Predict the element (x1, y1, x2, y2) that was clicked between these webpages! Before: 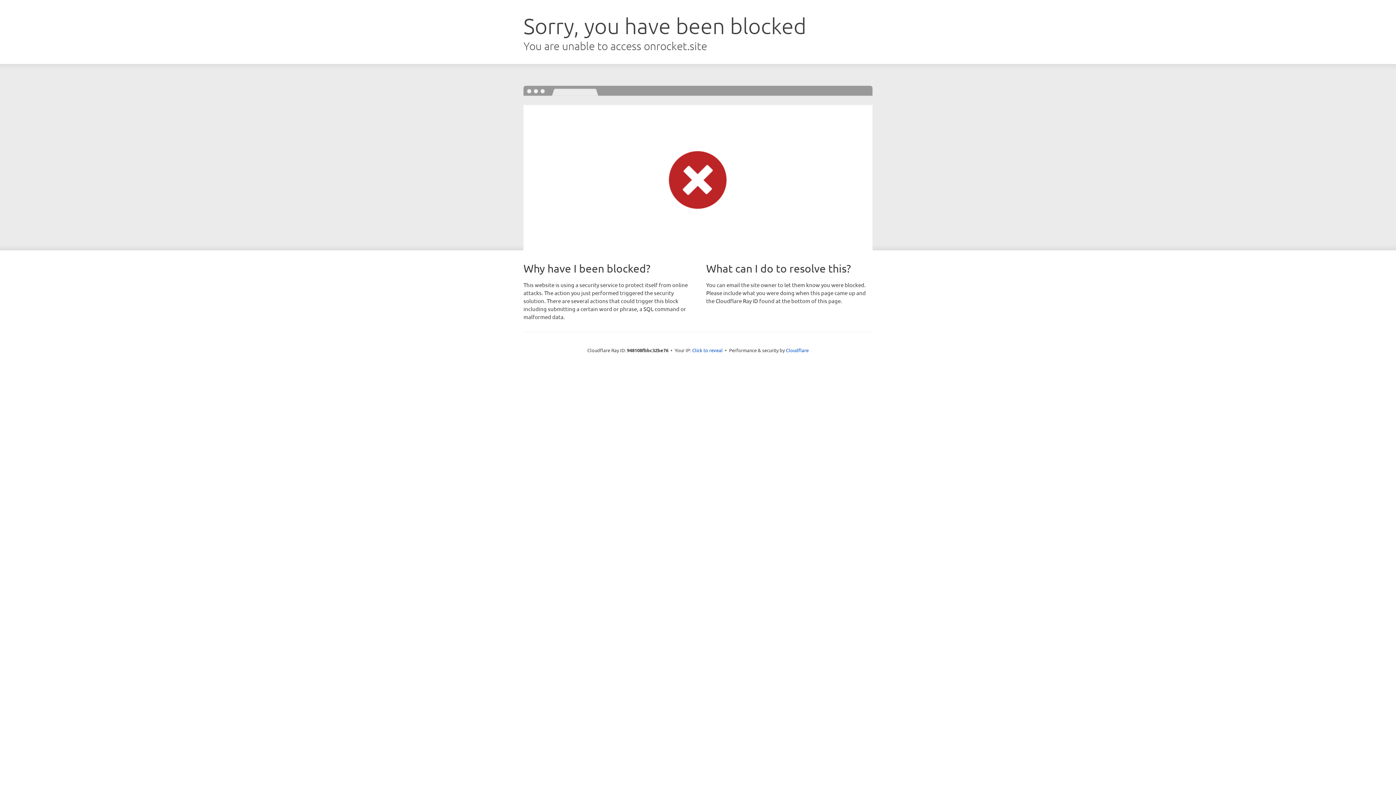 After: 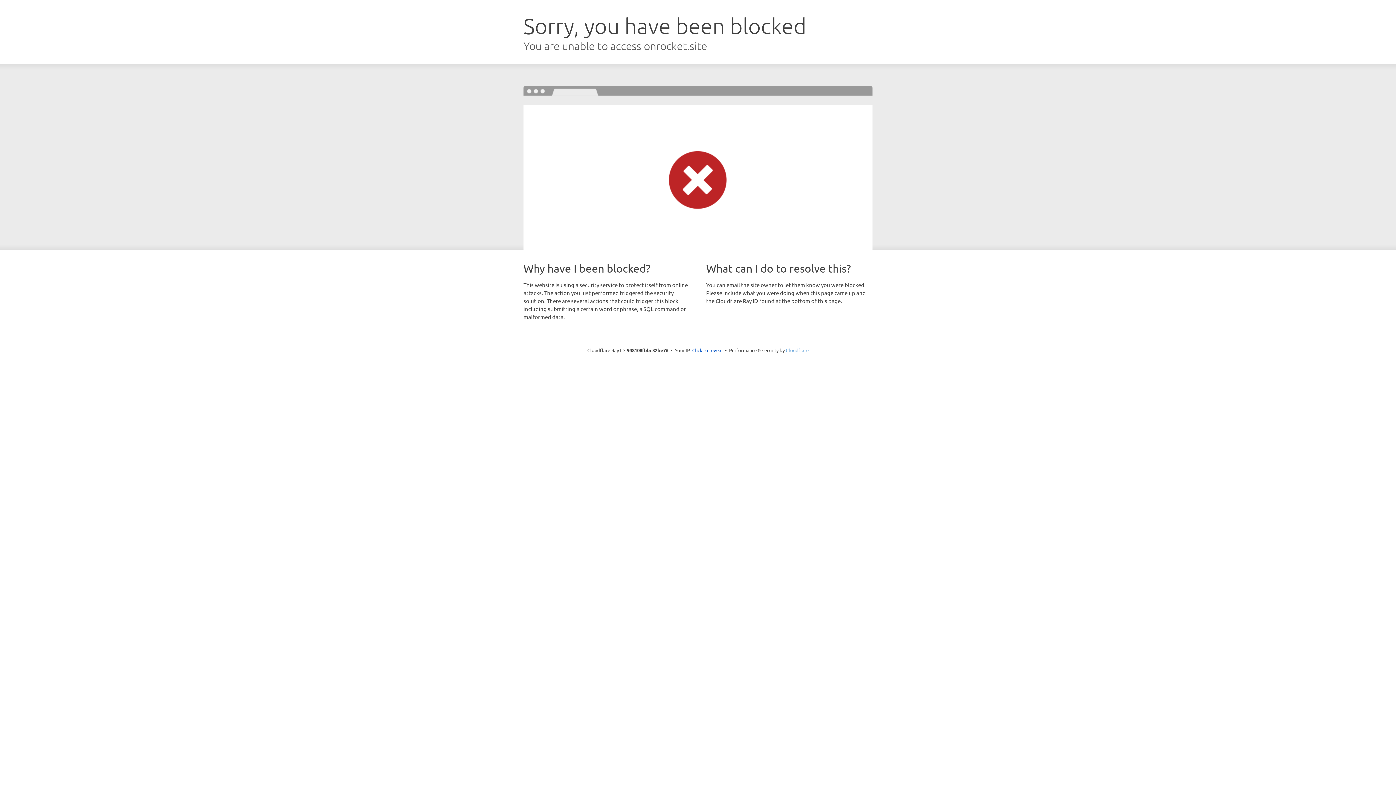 Action: bbox: (786, 347, 808, 353) label: Cloudflare